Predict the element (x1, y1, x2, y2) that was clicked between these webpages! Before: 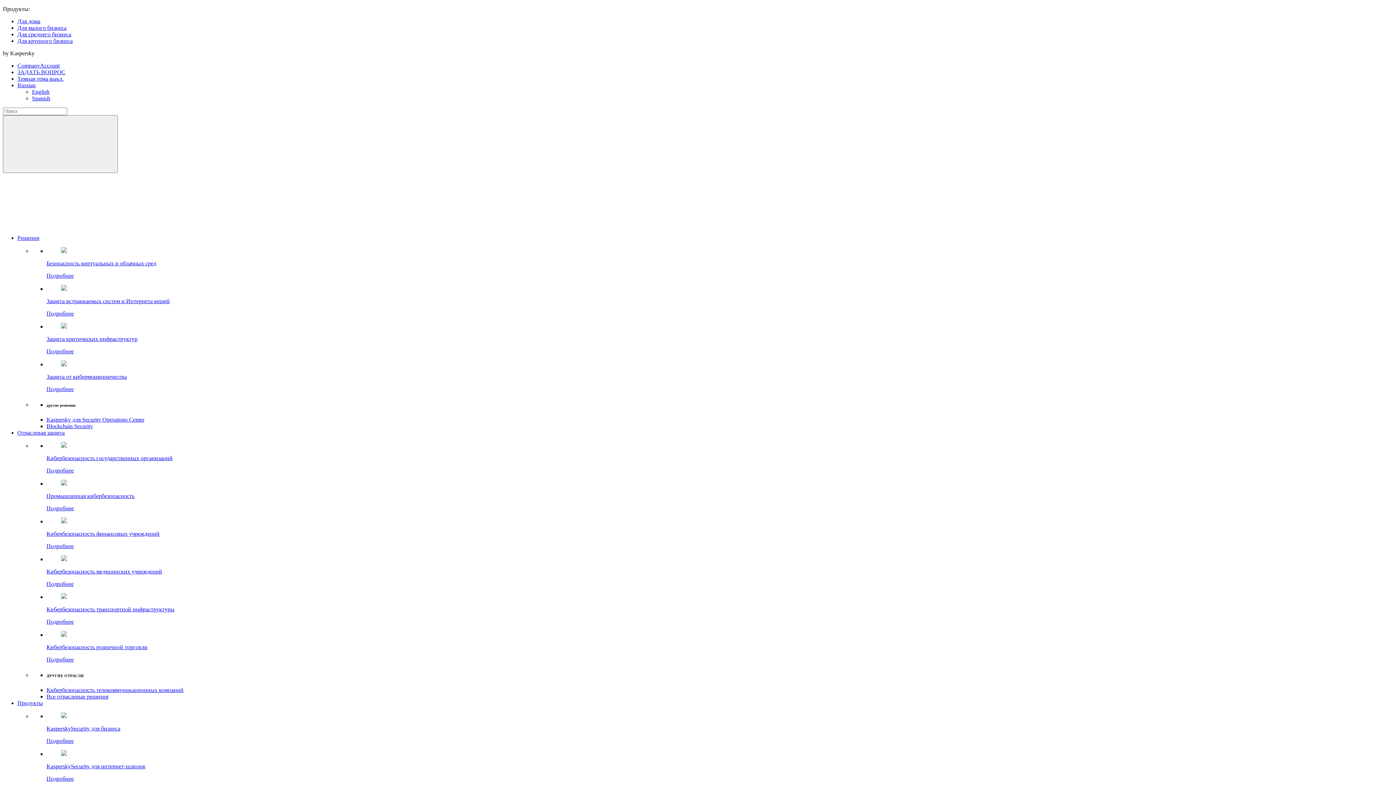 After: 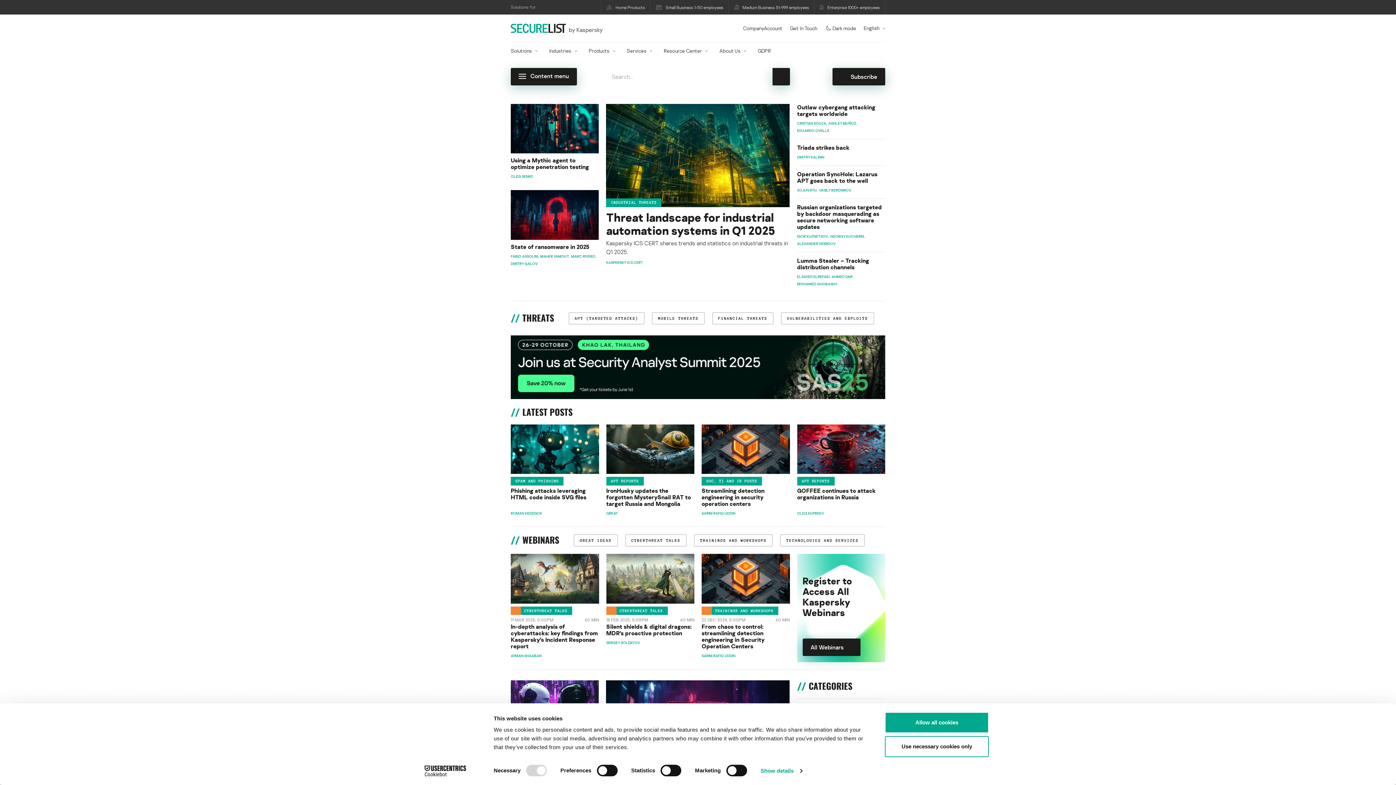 Action: bbox: (32, 88, 49, 94) label: English